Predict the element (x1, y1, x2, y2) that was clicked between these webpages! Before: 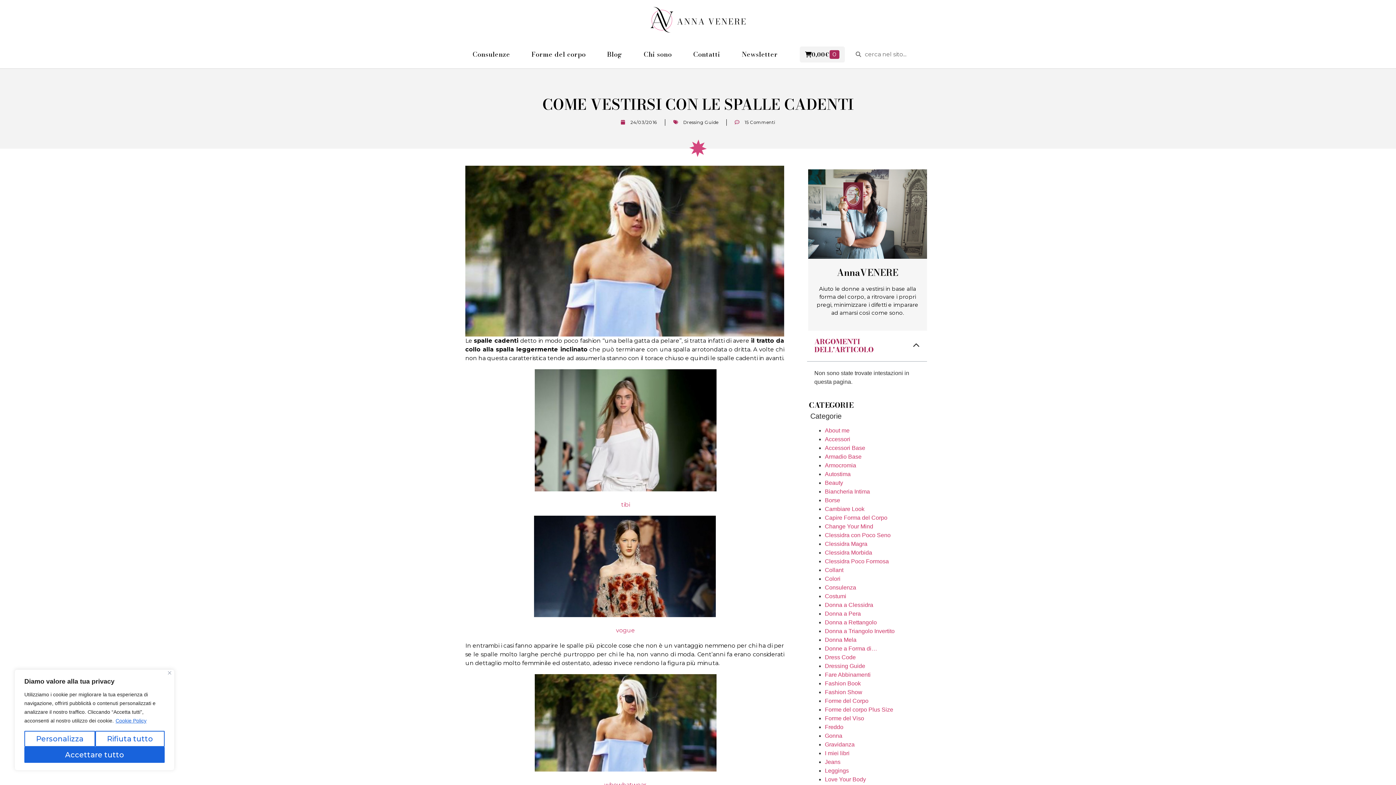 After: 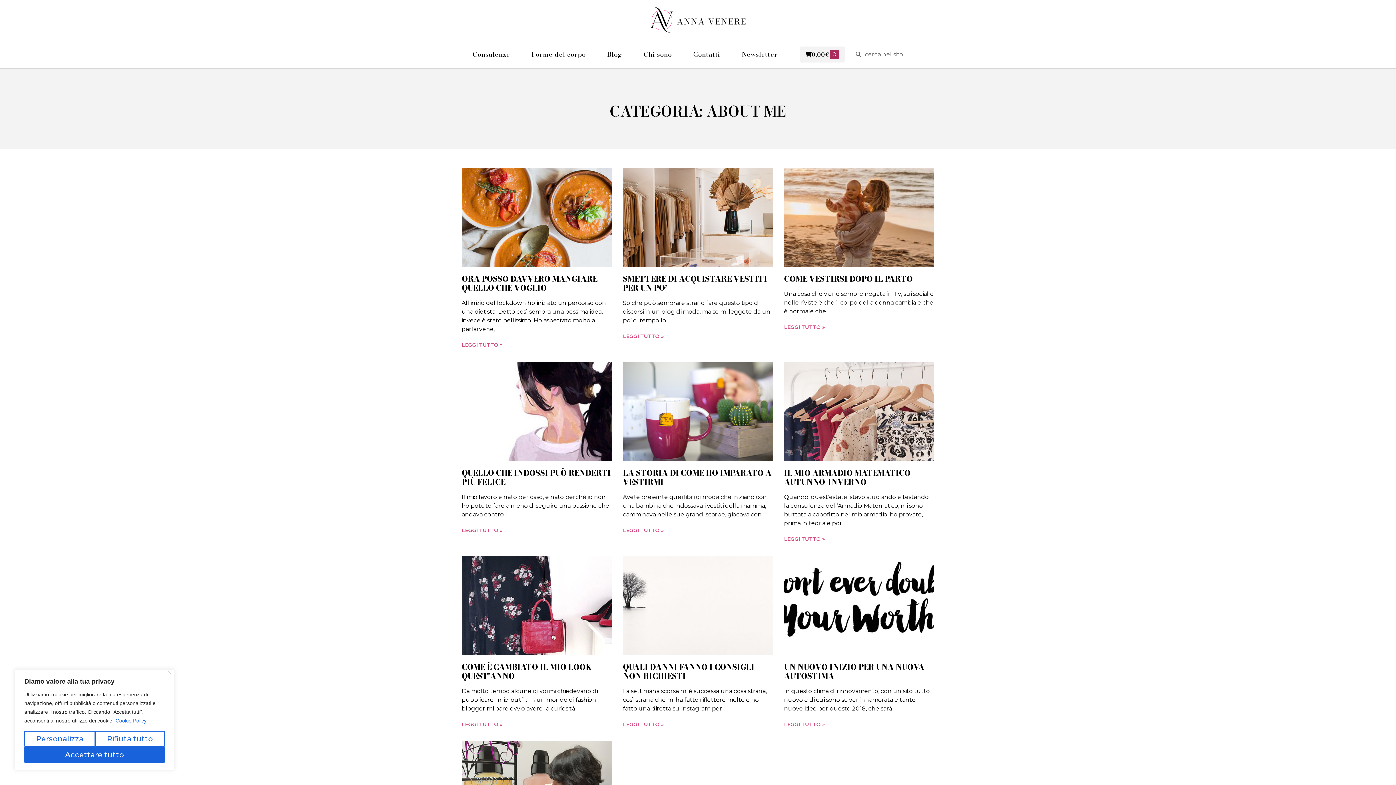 Action: bbox: (825, 427, 849, 433) label: About me